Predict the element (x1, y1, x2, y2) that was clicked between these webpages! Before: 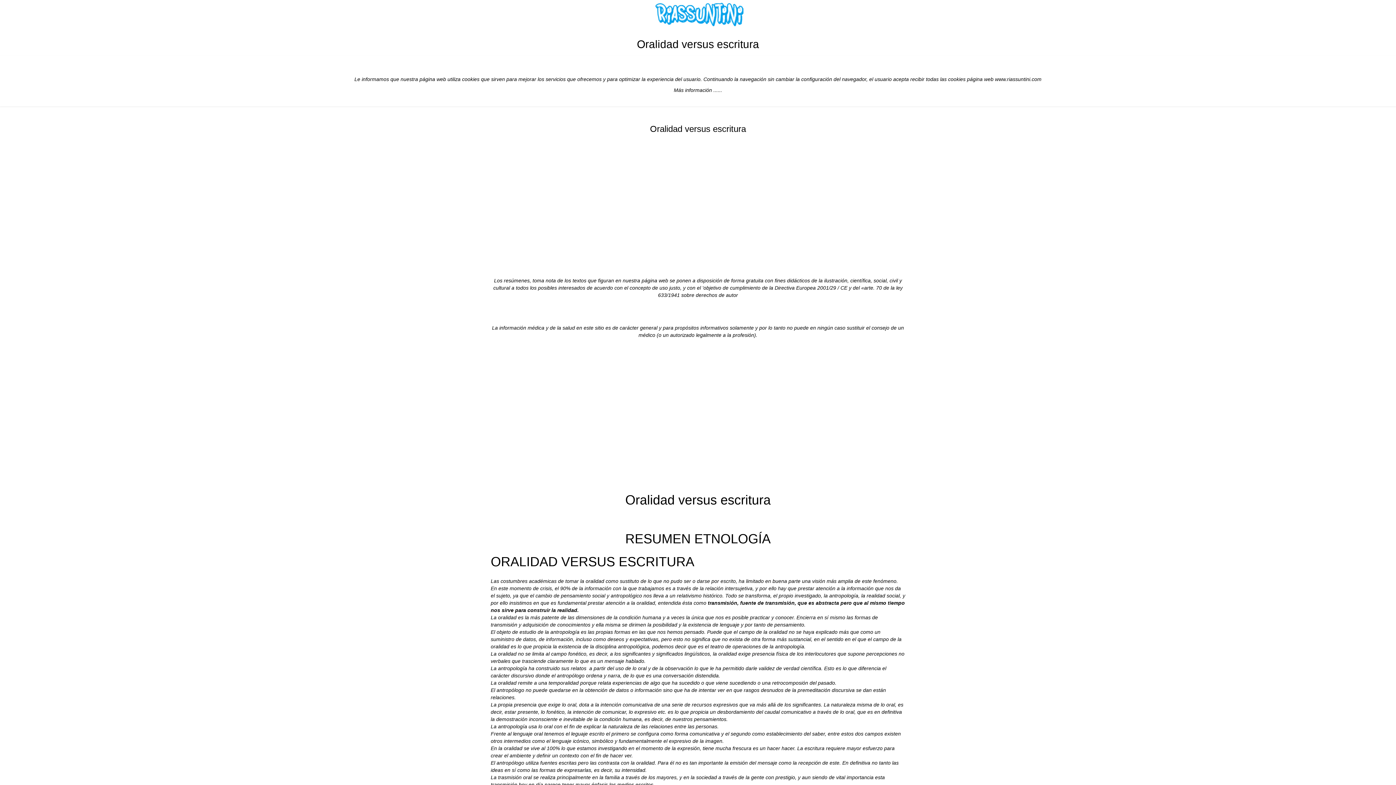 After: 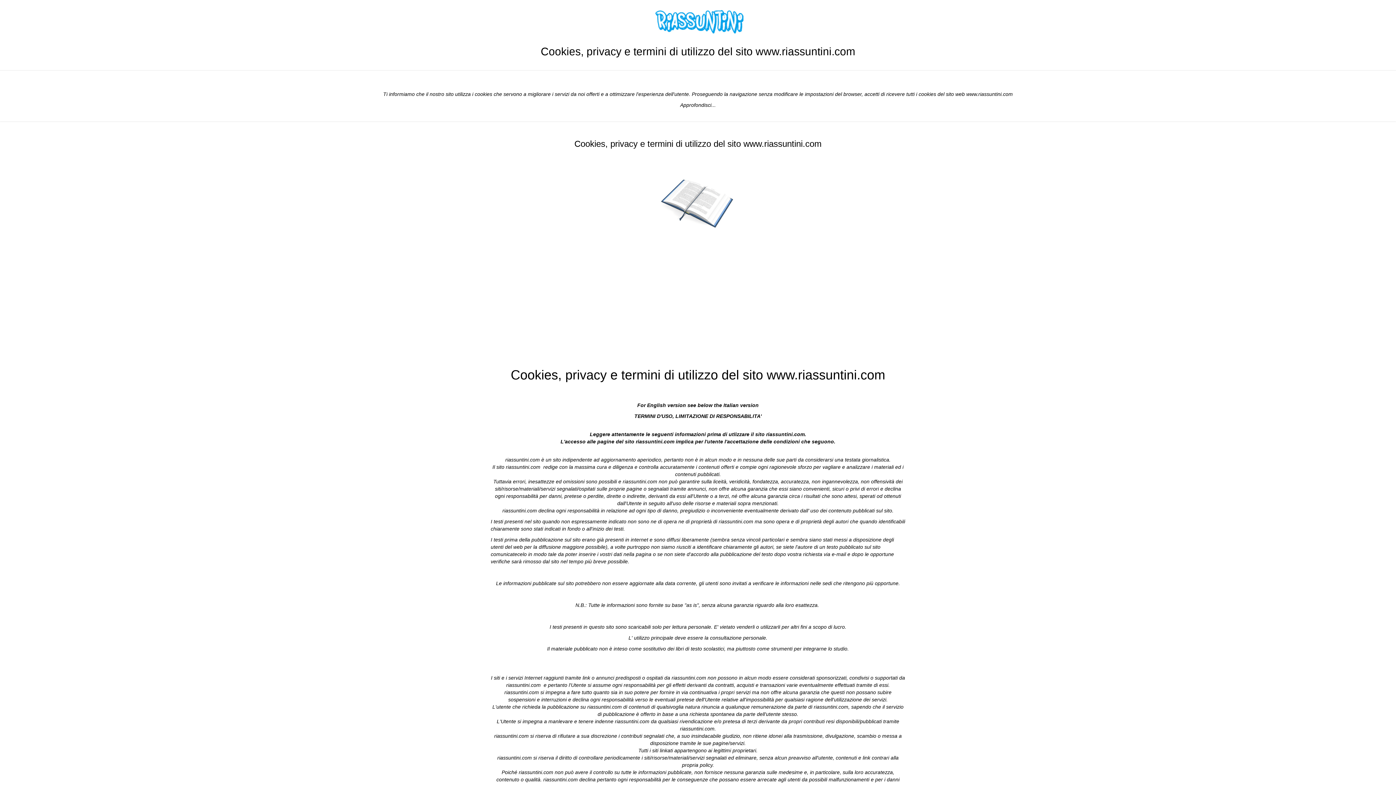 Action: label: Más información ...... bbox: (674, 87, 722, 93)